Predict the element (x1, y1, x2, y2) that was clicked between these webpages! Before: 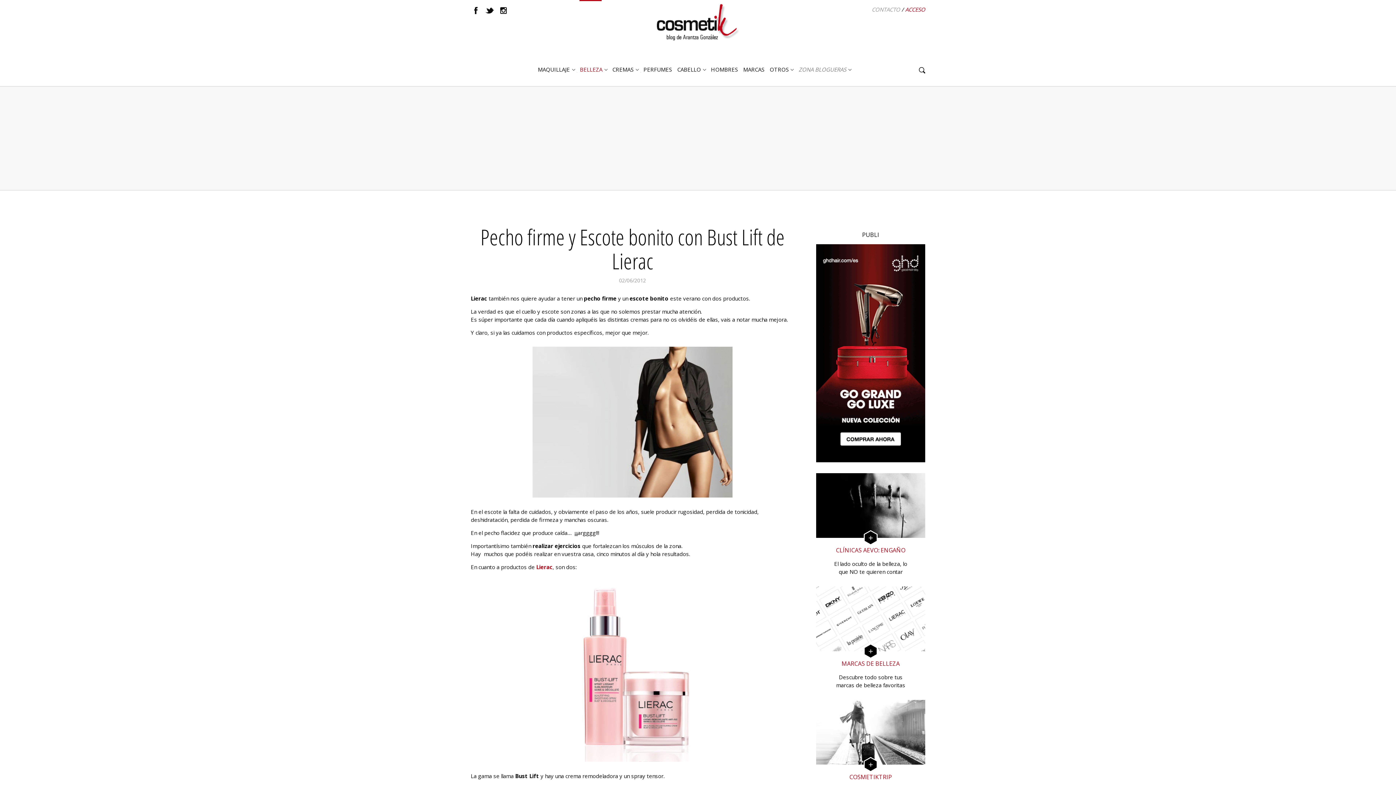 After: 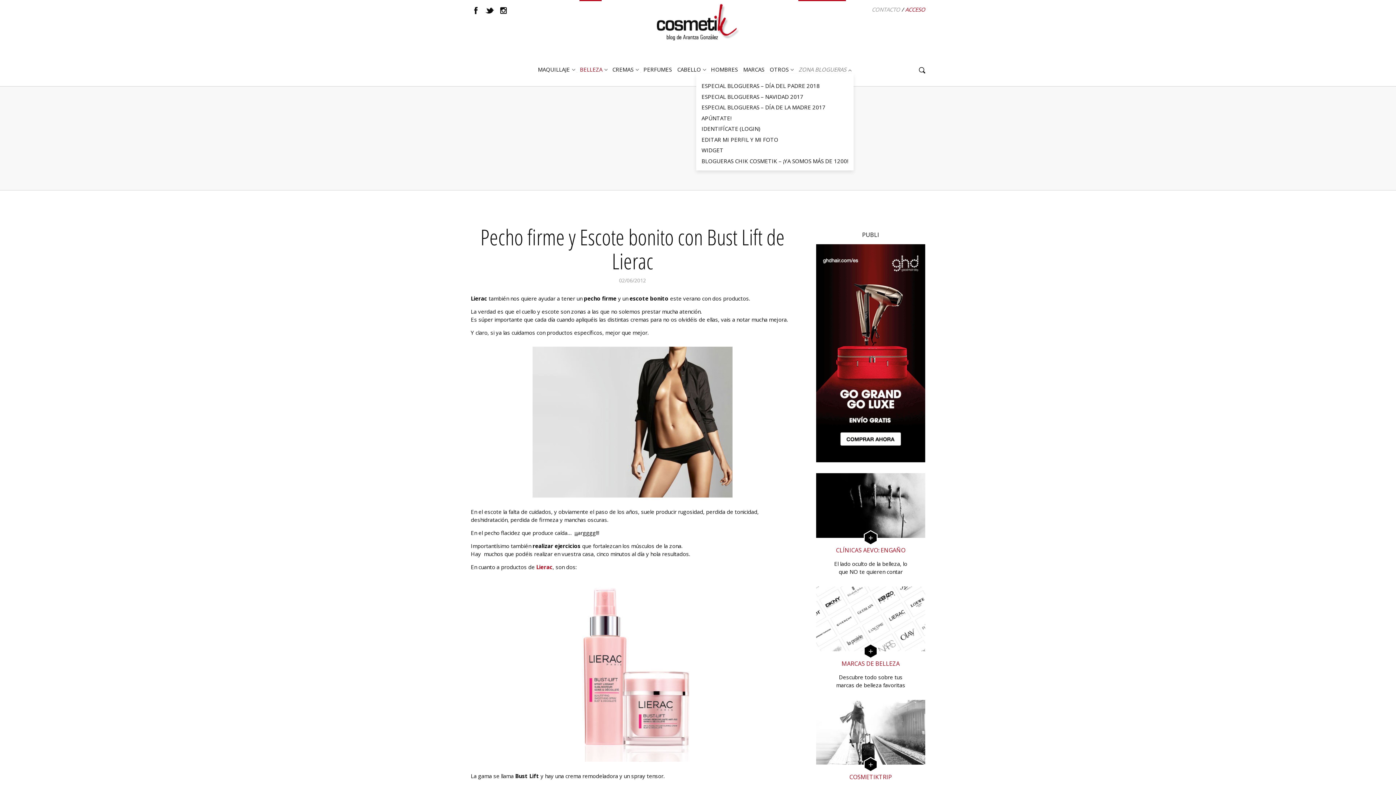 Action: label: ABRIR SUBMENÚ bbox: (846, 66, 853, 73)